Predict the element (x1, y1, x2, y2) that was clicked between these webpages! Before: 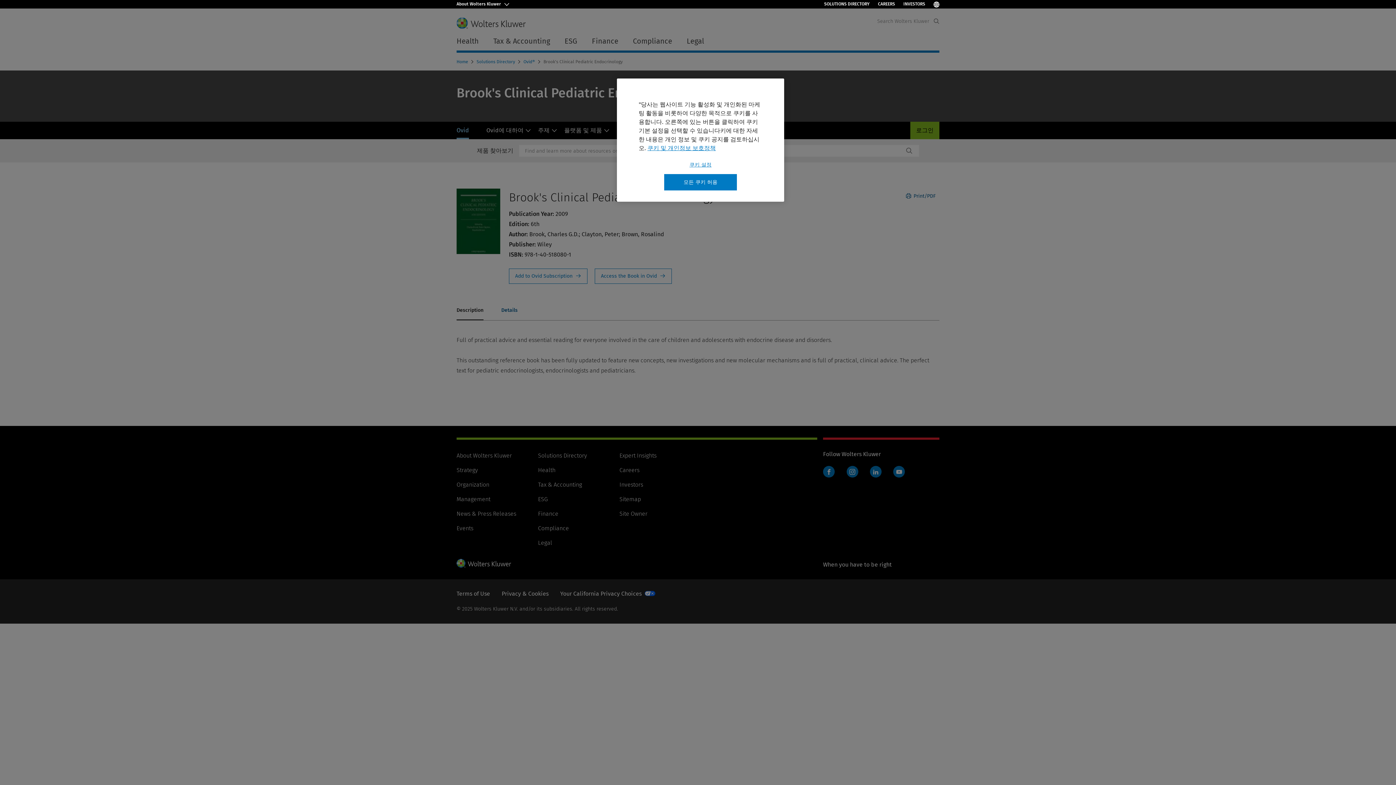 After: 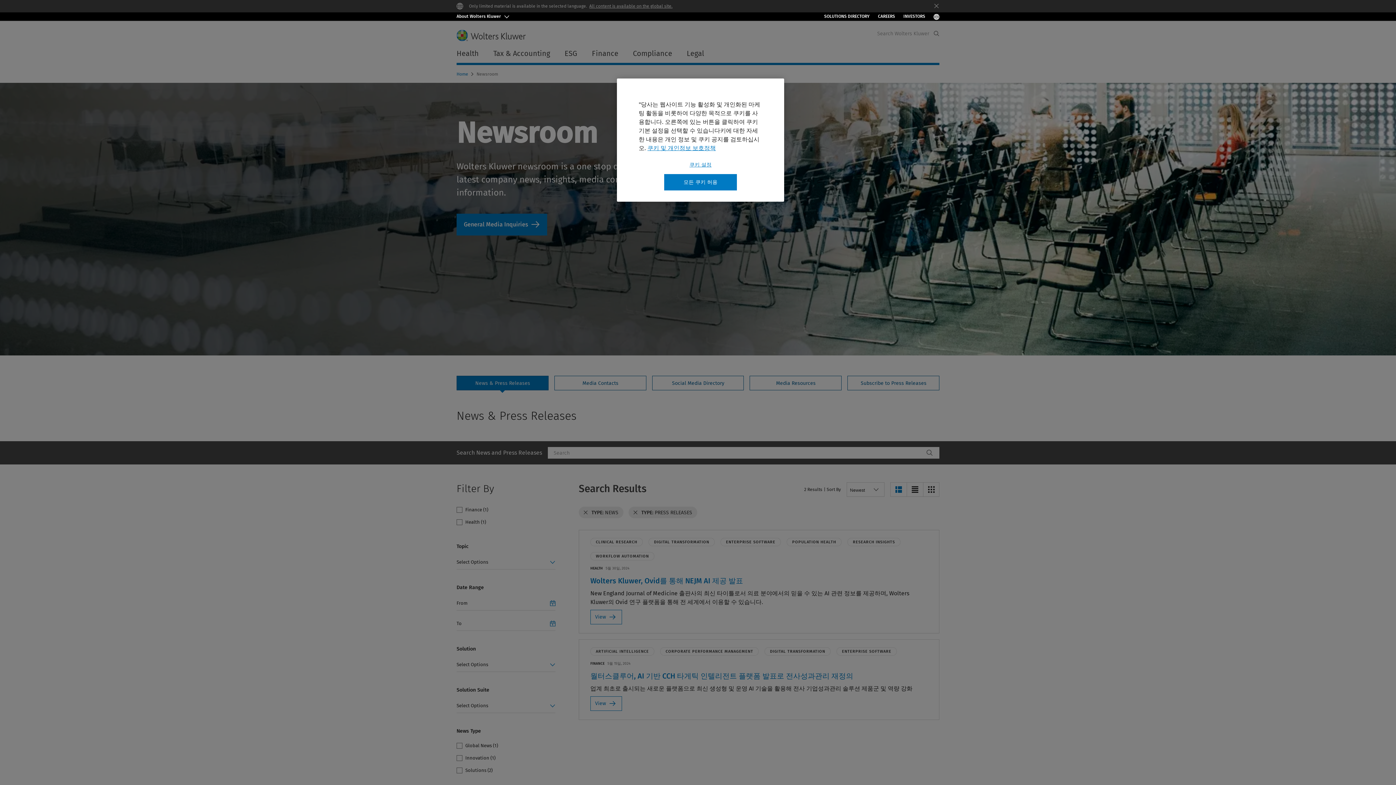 Action: label: News & Press Releases bbox: (456, 446, 516, 453)